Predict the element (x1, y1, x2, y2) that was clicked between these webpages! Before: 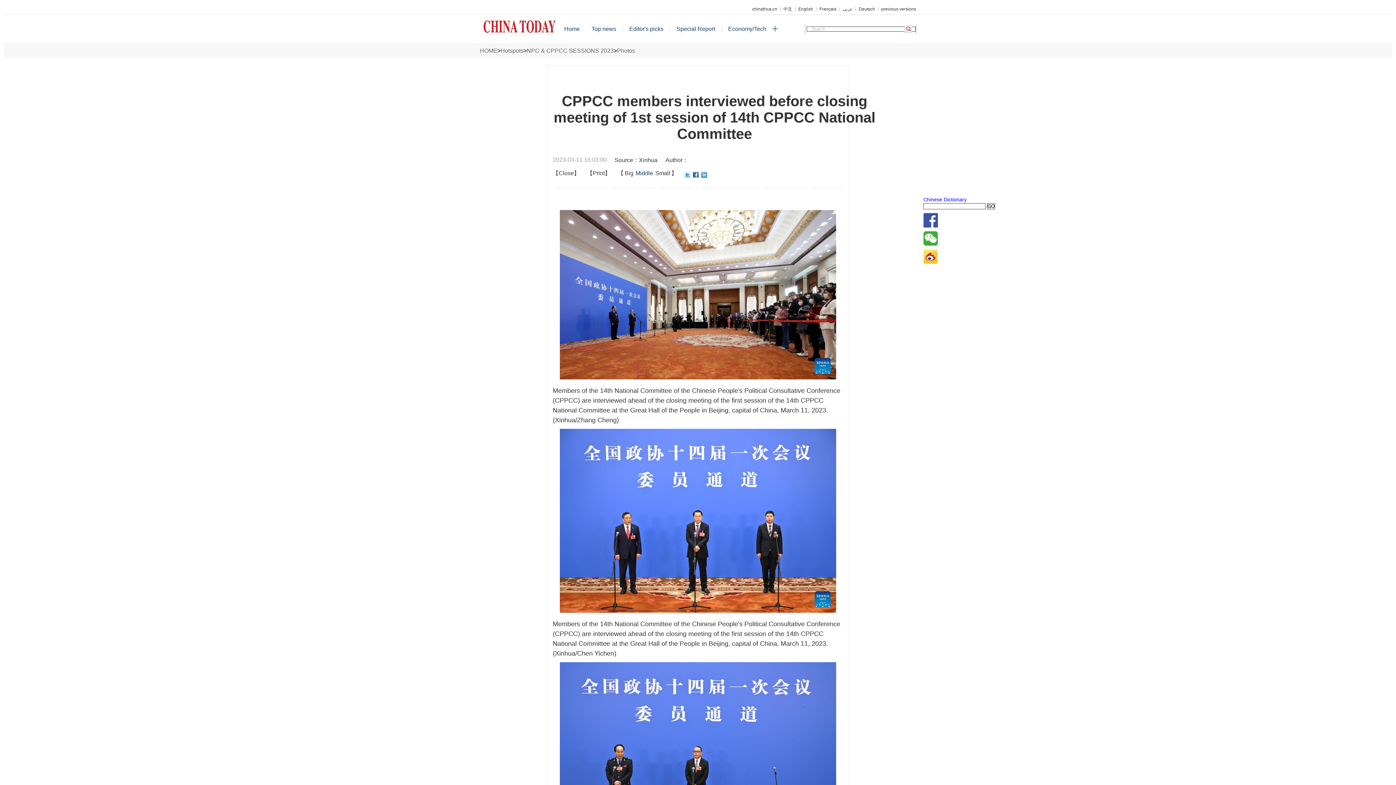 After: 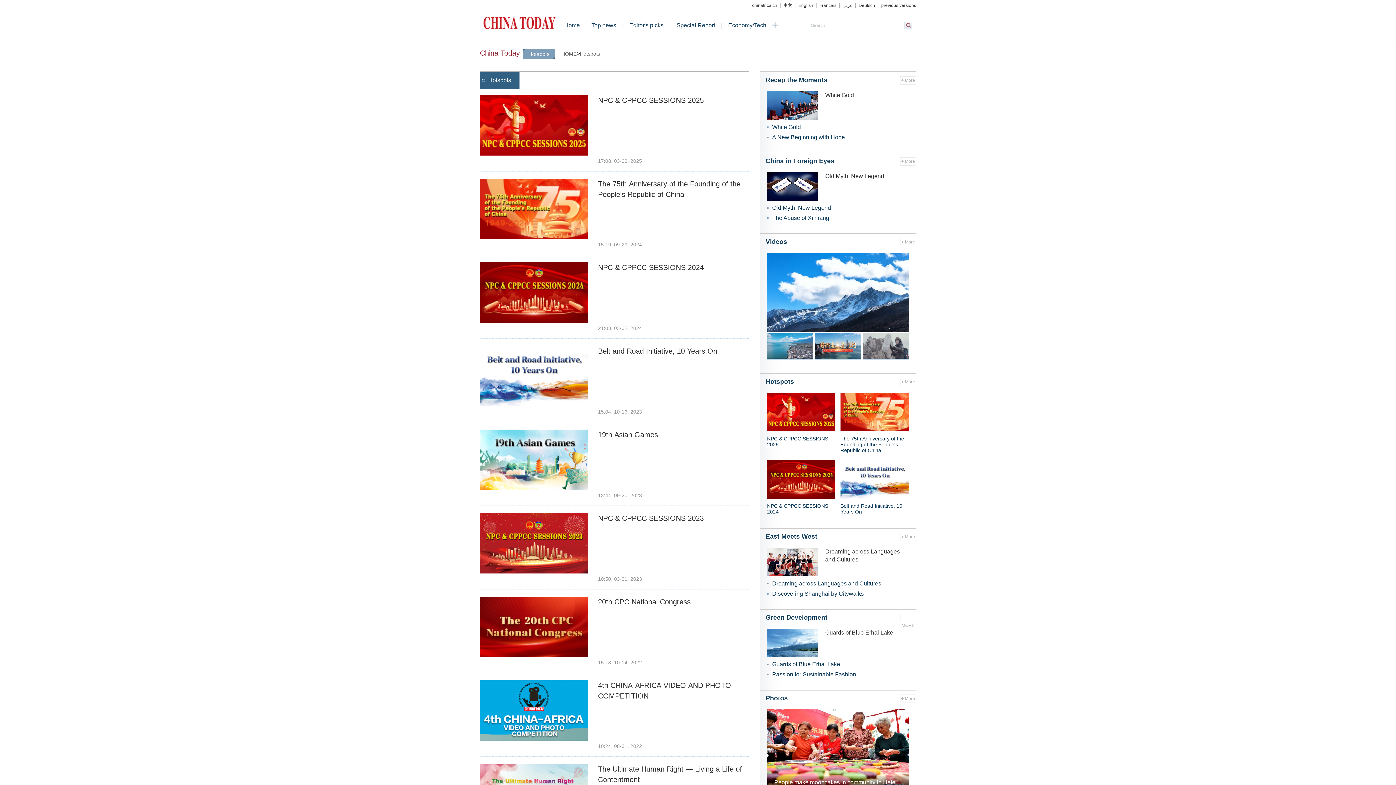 Action: label: Hotspots bbox: (500, 43, 523, 58)